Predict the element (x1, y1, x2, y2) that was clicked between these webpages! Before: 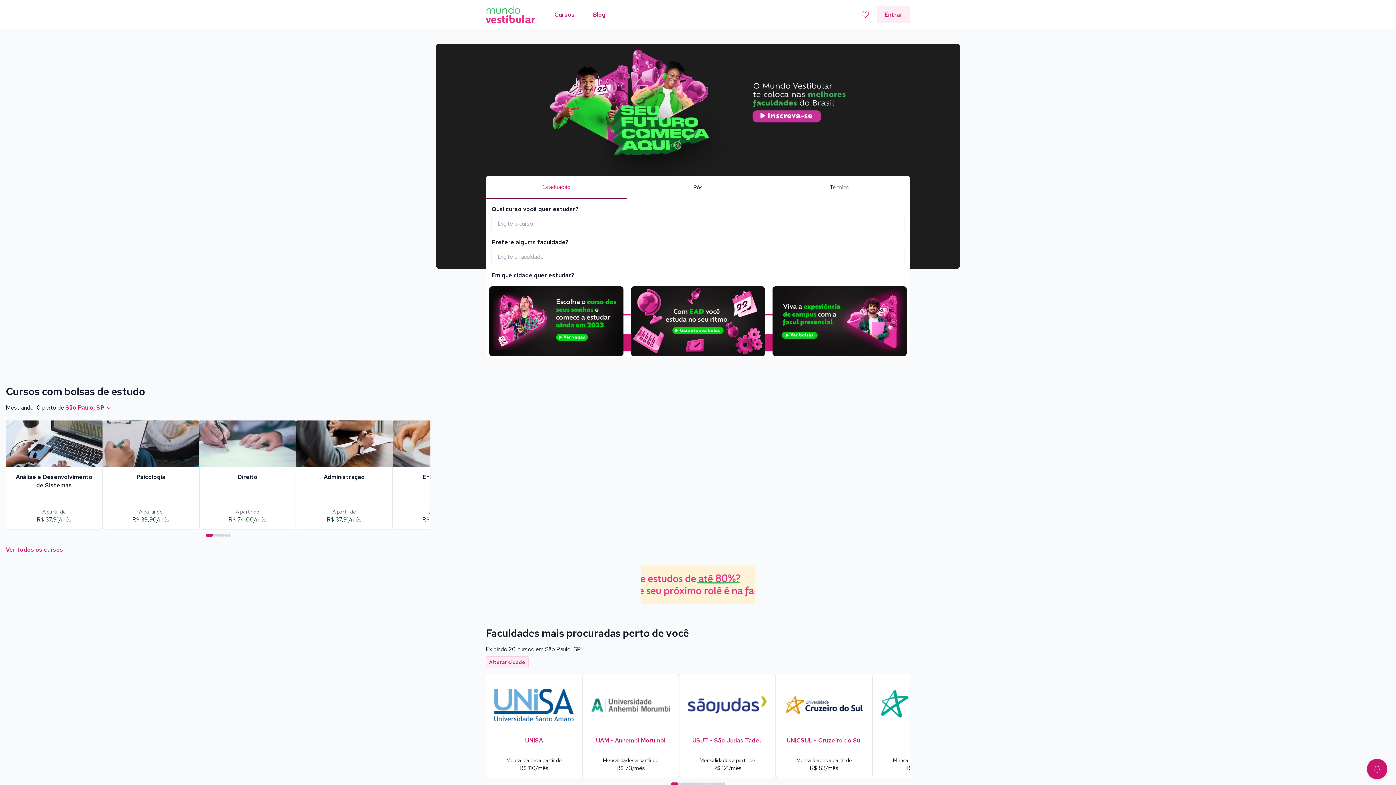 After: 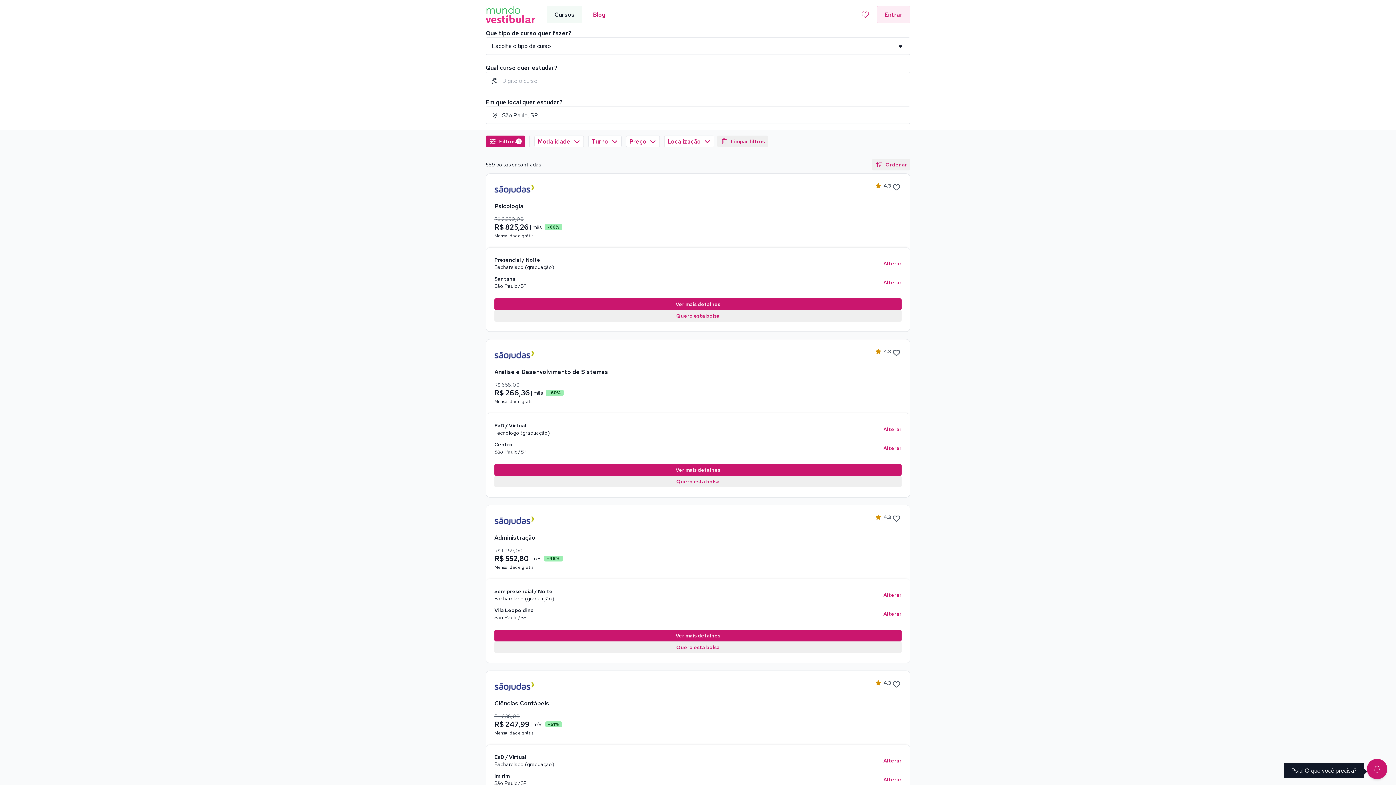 Action: label: USJT - São Judas Tadeu
Mensalidades a partir de
R$ 121/mês bbox: (679, 674, 776, 778)